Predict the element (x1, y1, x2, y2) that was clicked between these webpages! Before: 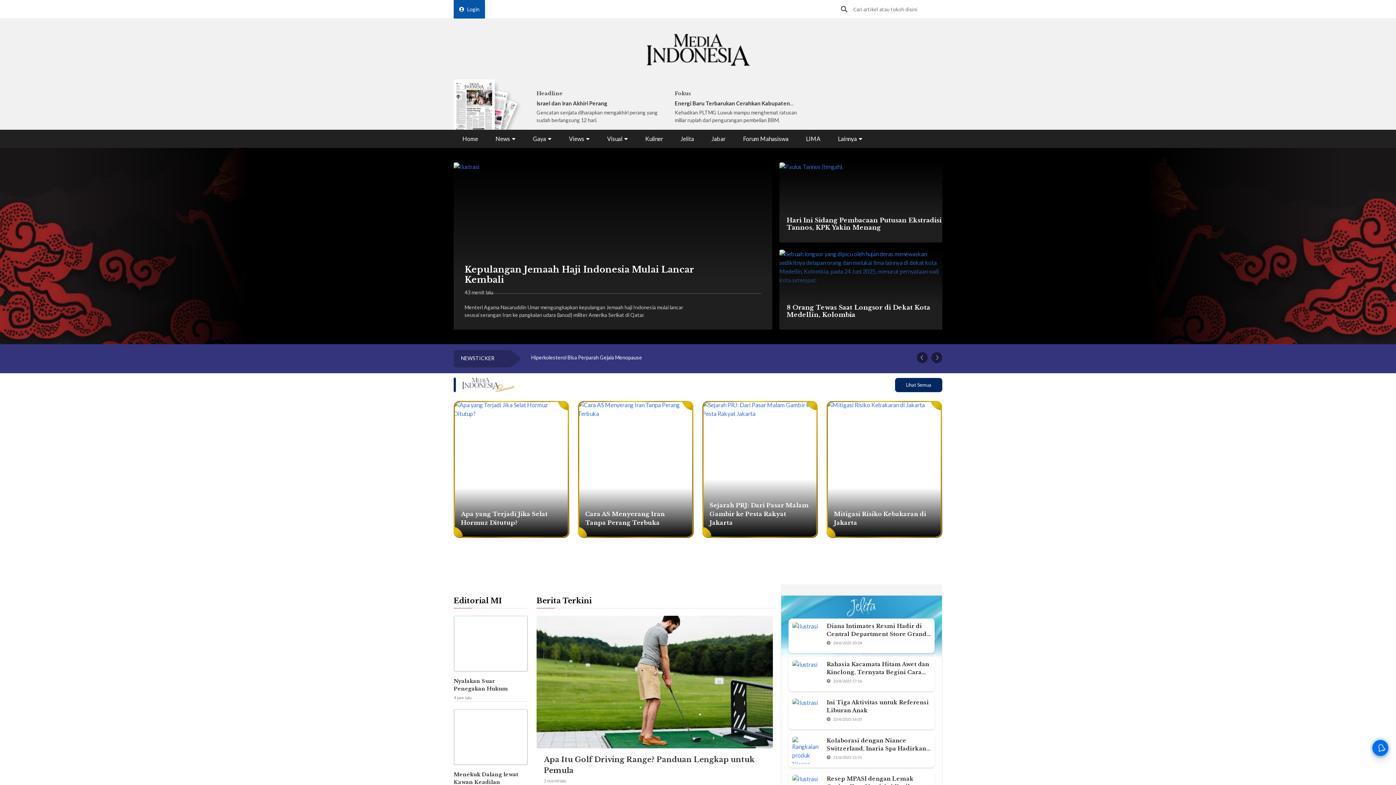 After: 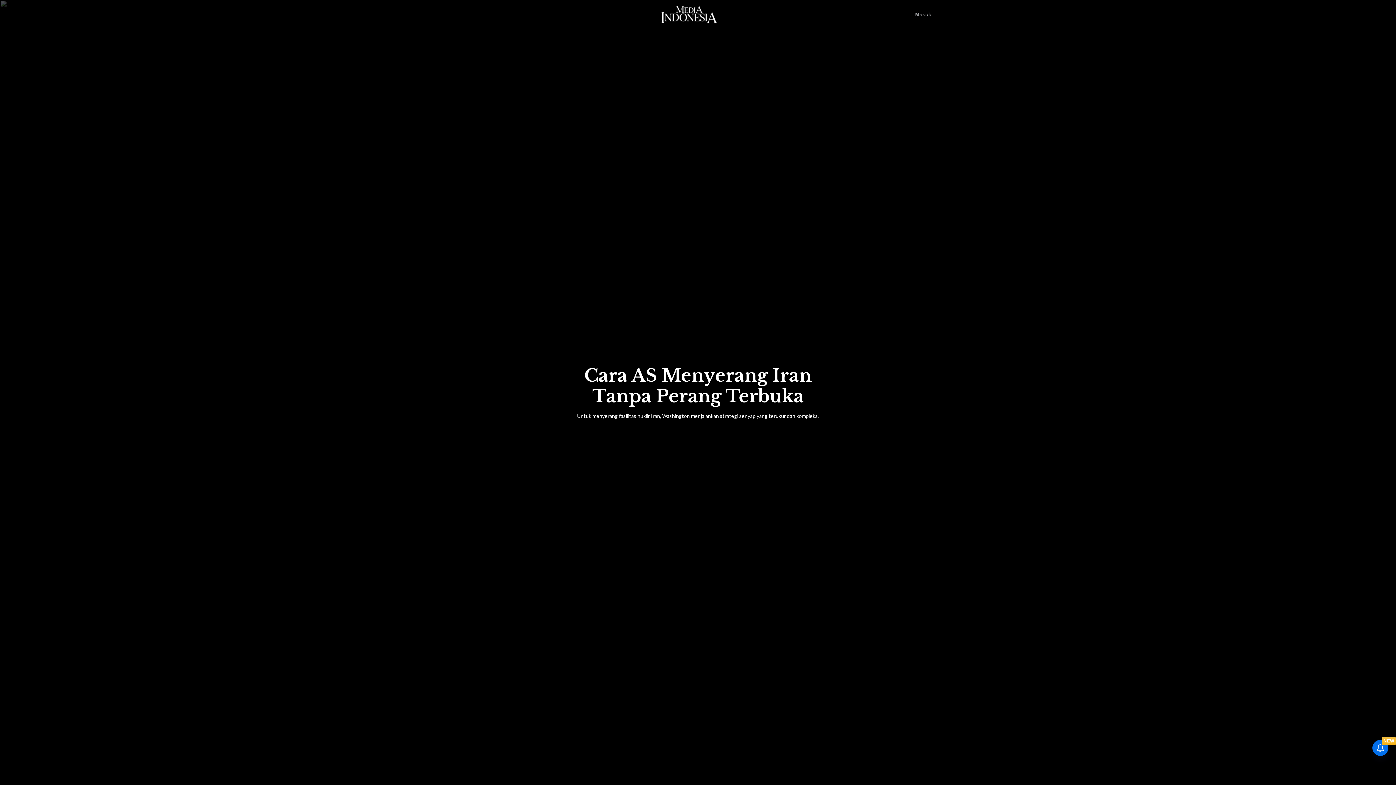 Action: bbox: (578, 401, 693, 538)